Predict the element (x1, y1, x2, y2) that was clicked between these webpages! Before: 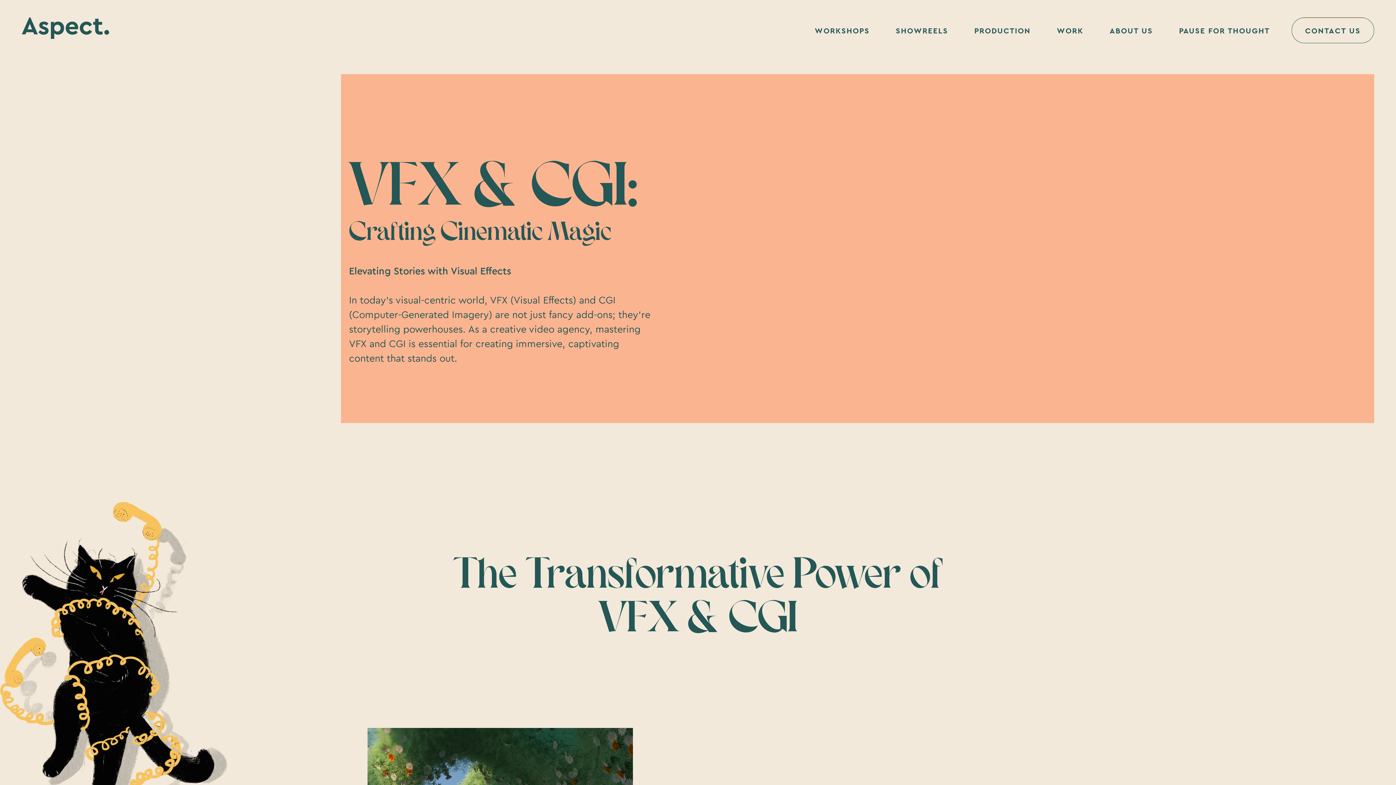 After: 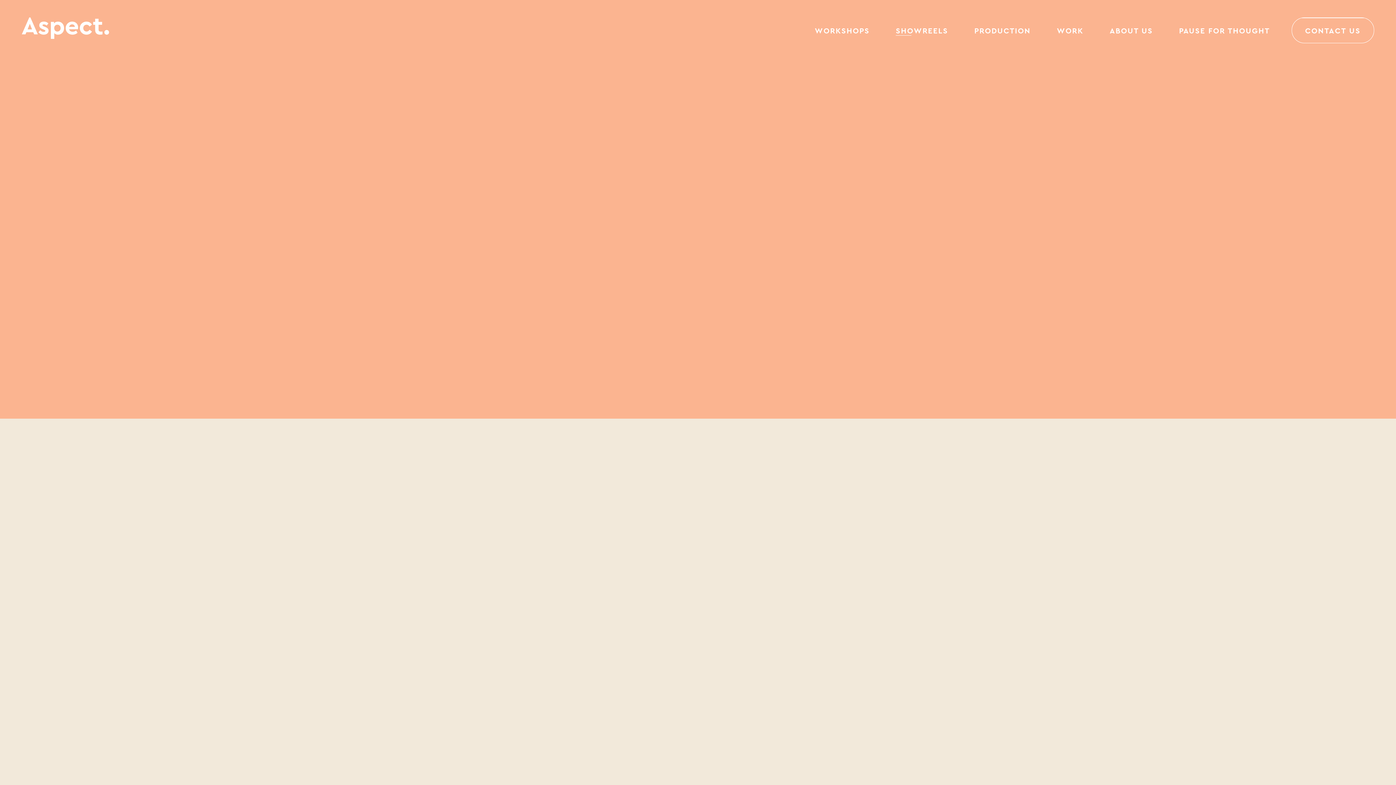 Action: label: SHOWREELS bbox: (882, 18, 961, 41)